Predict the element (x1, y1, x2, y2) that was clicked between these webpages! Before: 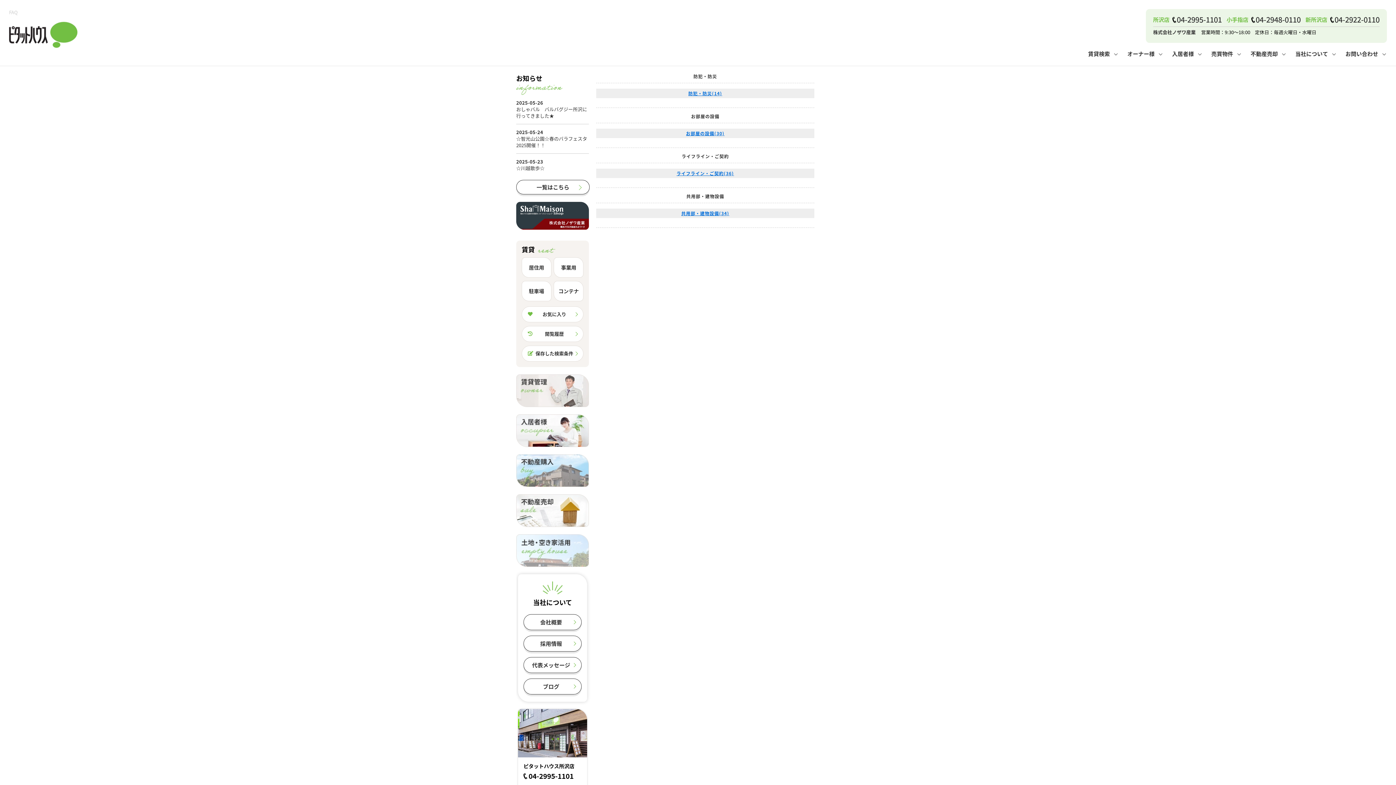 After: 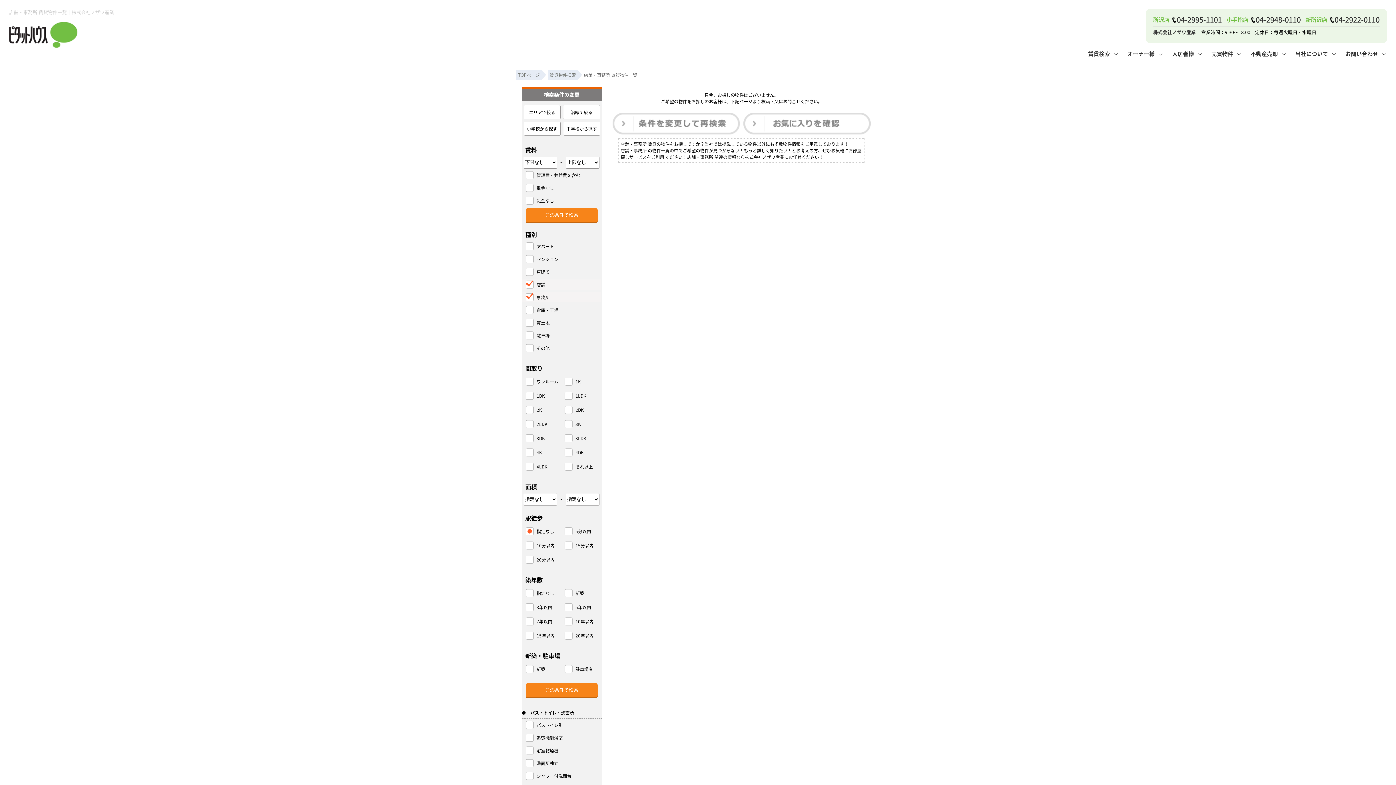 Action: bbox: (553, 257, 583, 277) label: 事業用